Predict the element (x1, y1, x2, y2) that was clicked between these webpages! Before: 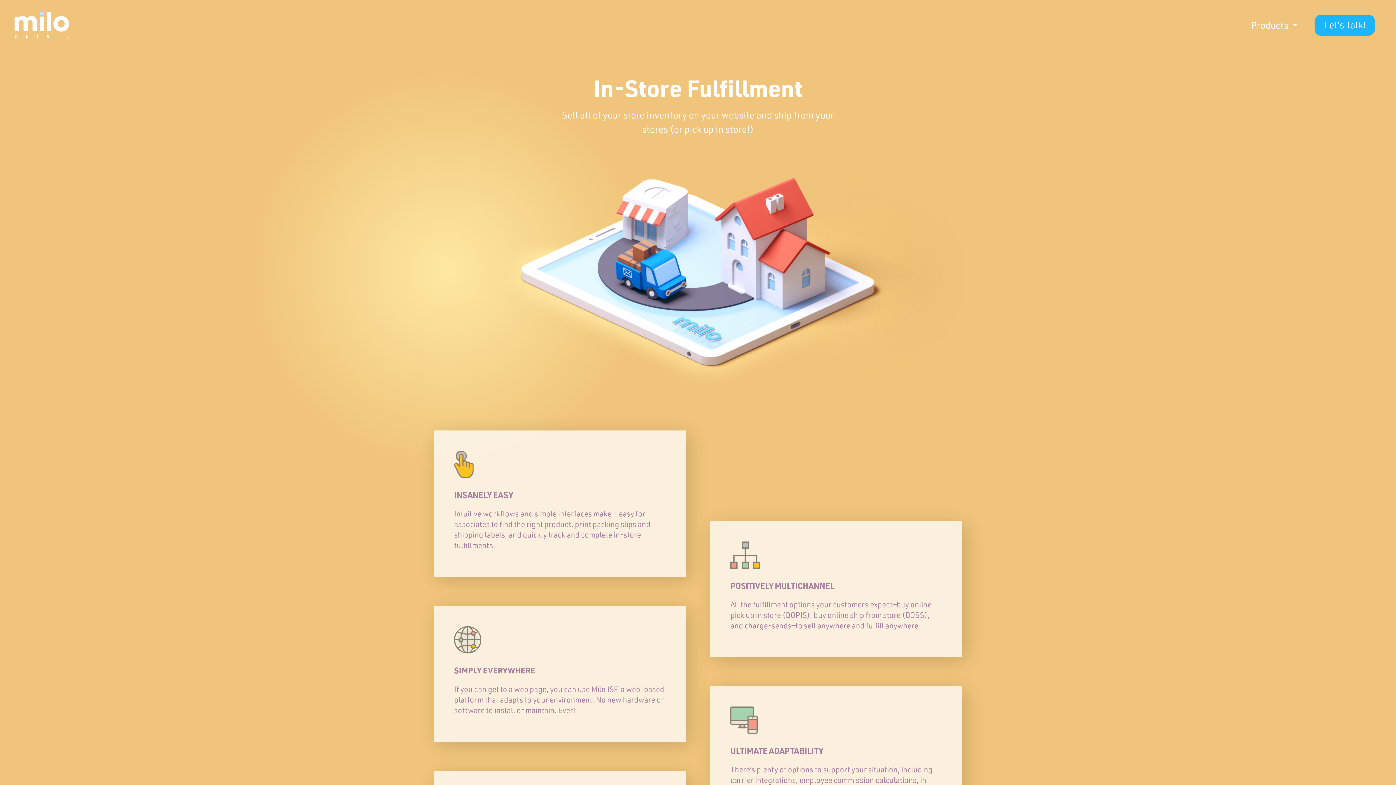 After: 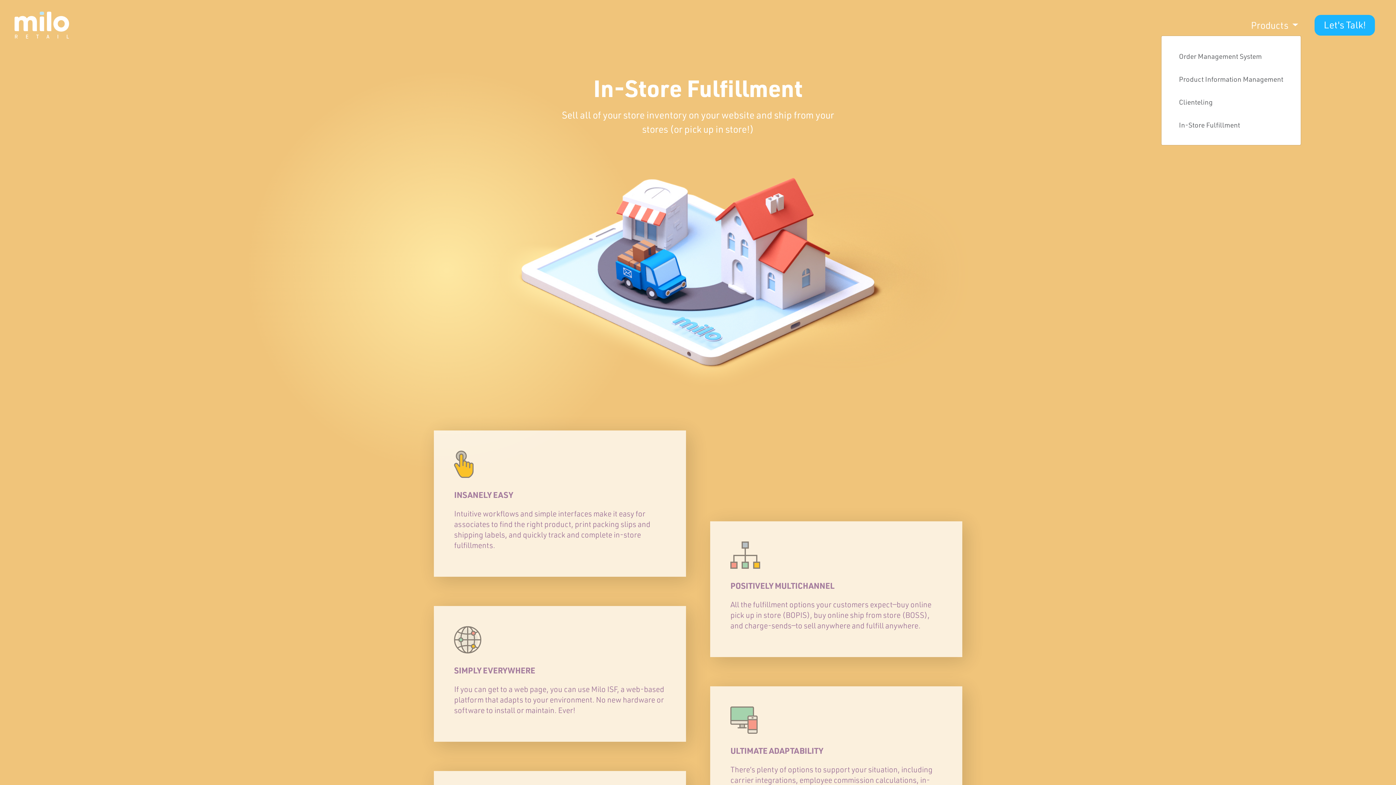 Action: label: Products  bbox: (1248, 15, 1301, 34)